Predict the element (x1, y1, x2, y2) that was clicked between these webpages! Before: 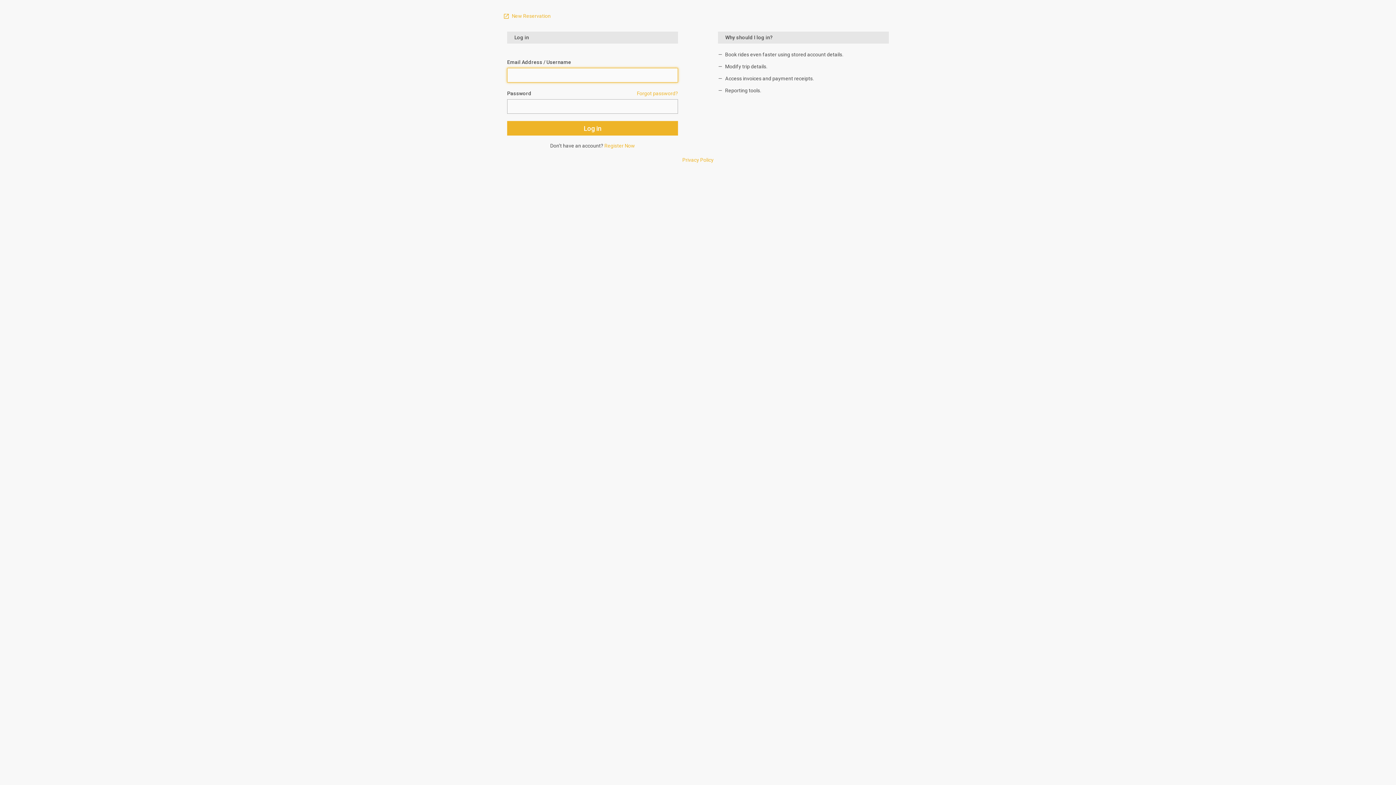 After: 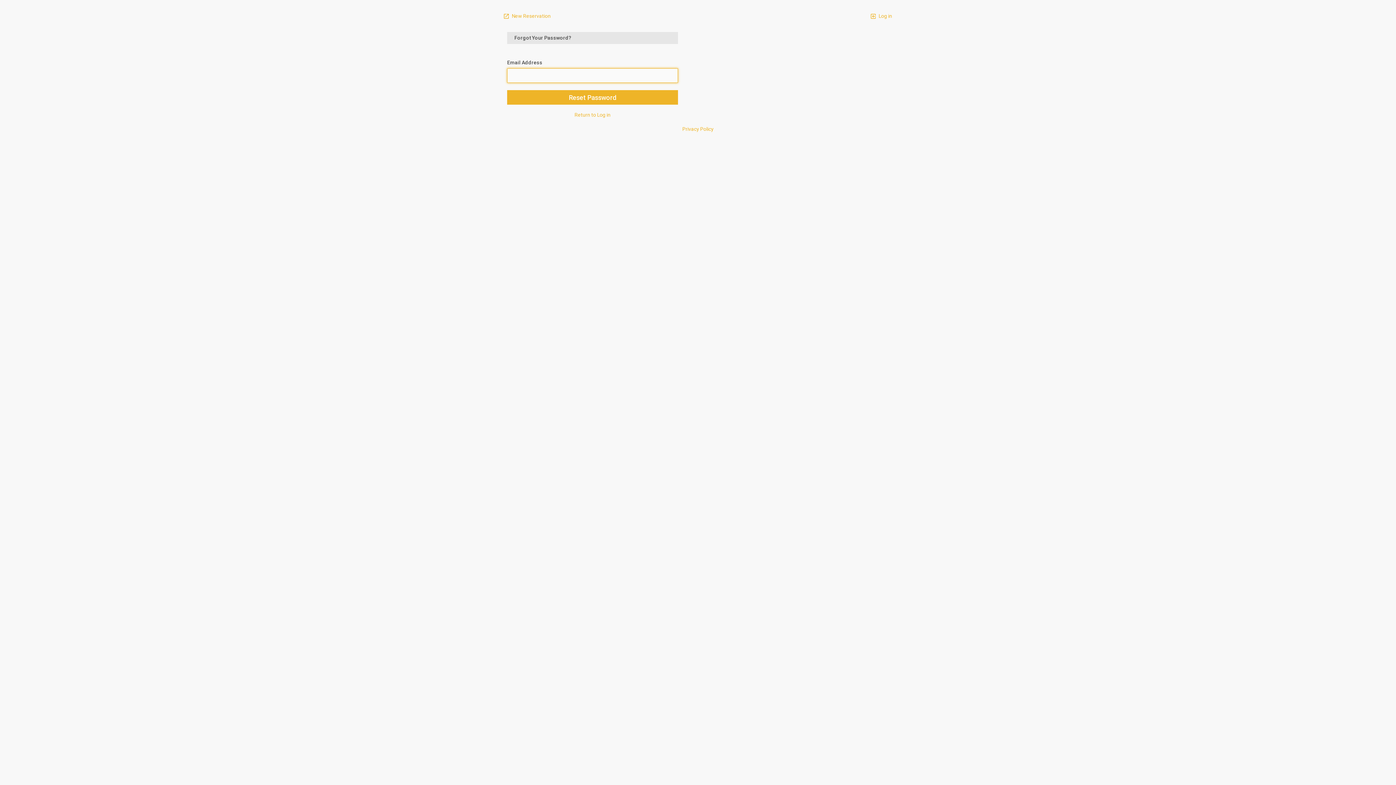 Action: label: Forgot password? bbox: (637, 90, 678, 96)